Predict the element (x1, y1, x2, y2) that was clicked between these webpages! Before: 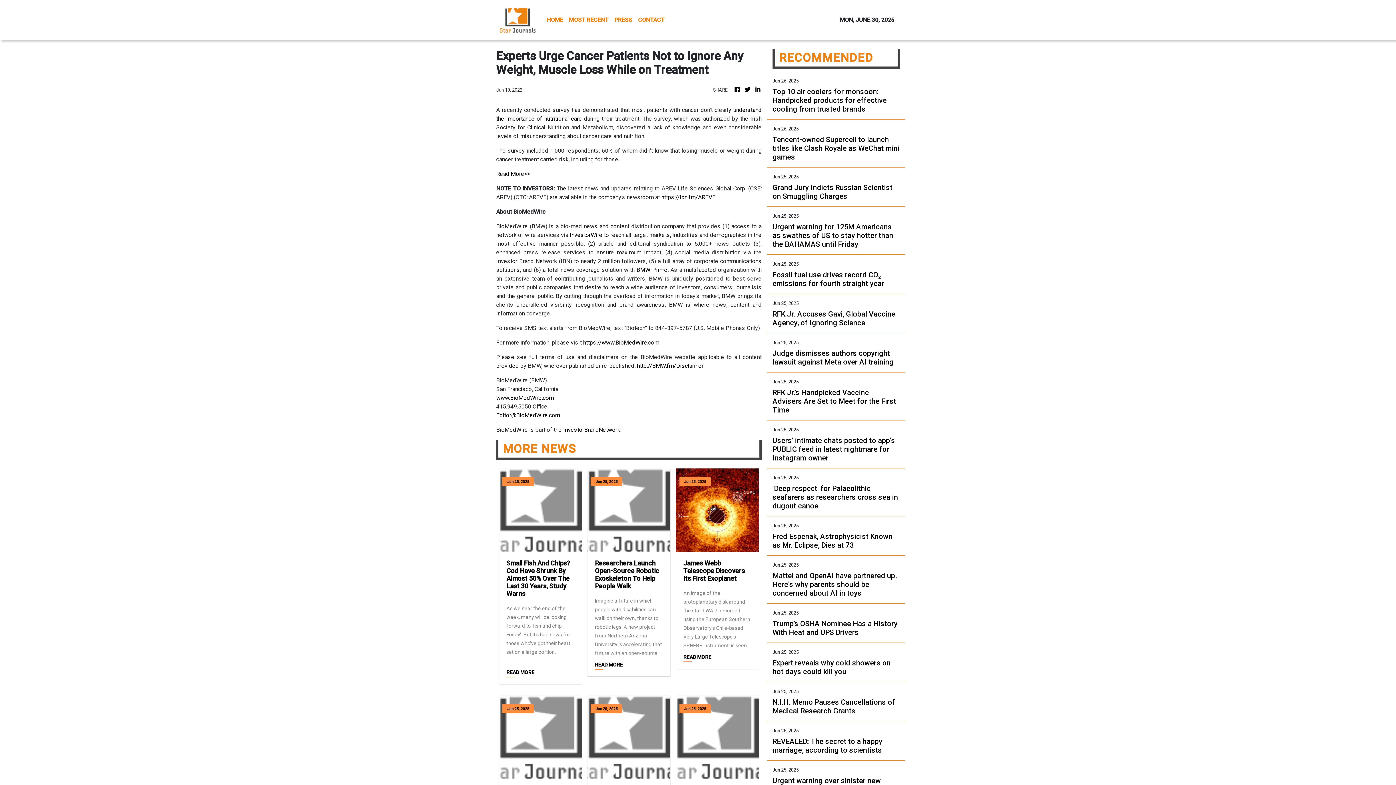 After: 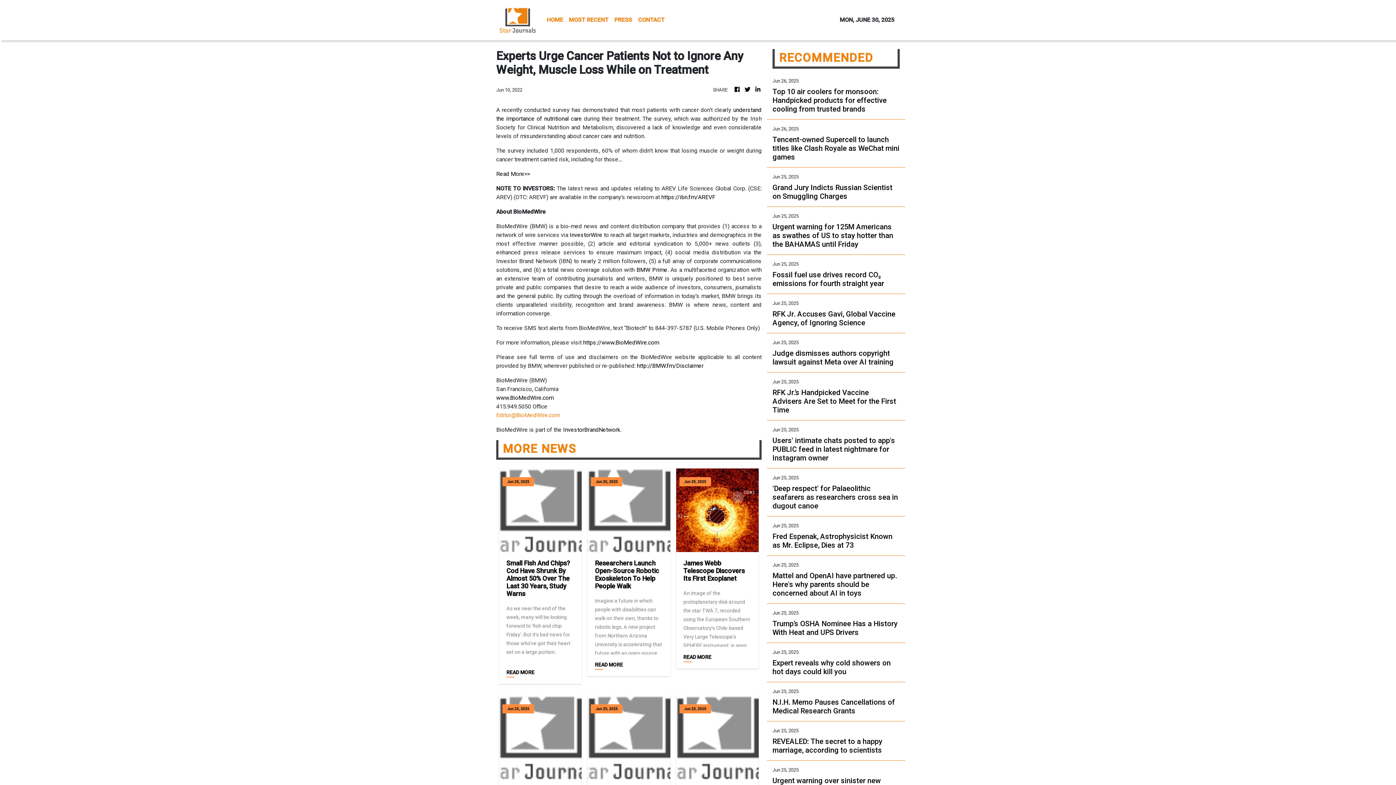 Action: label: Editor@BioMedWire.com bbox: (496, 411, 560, 418)